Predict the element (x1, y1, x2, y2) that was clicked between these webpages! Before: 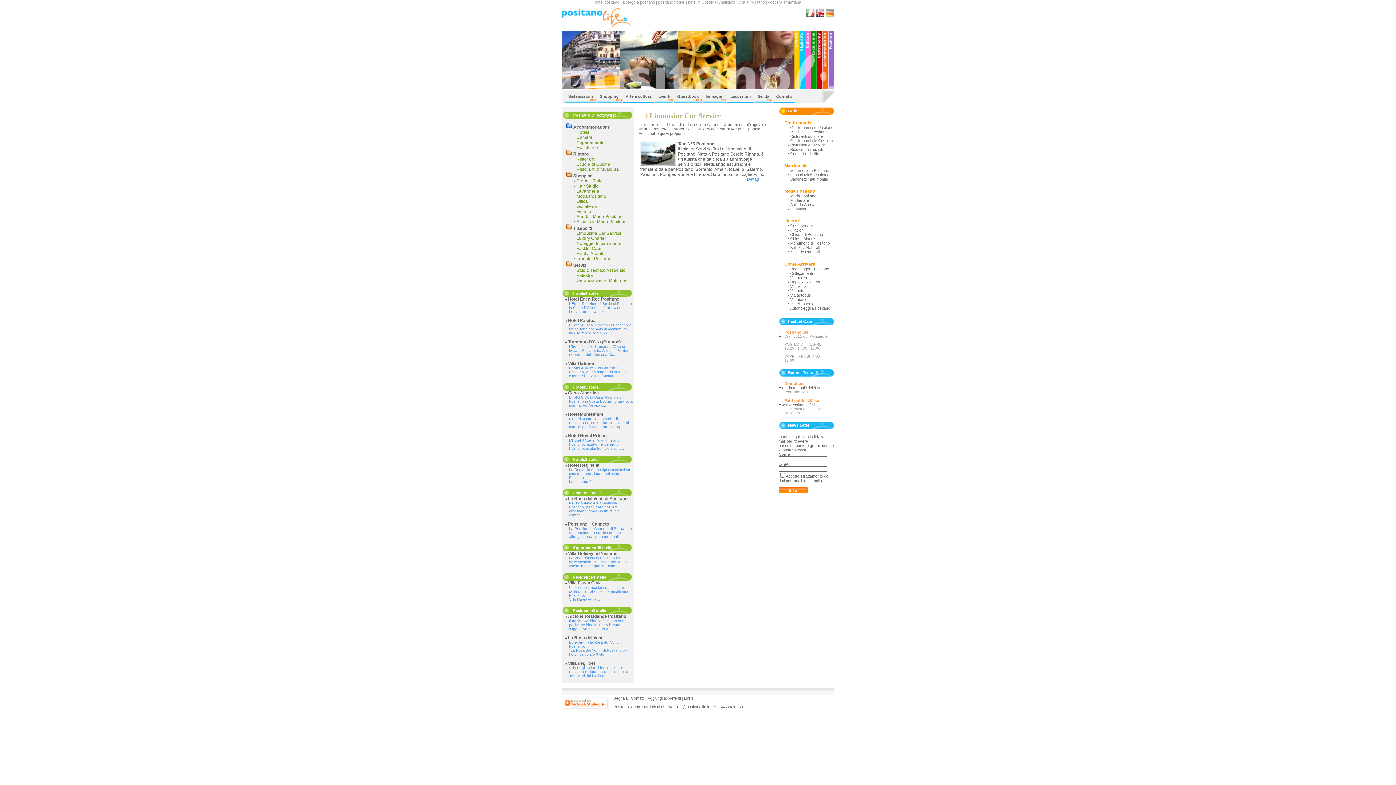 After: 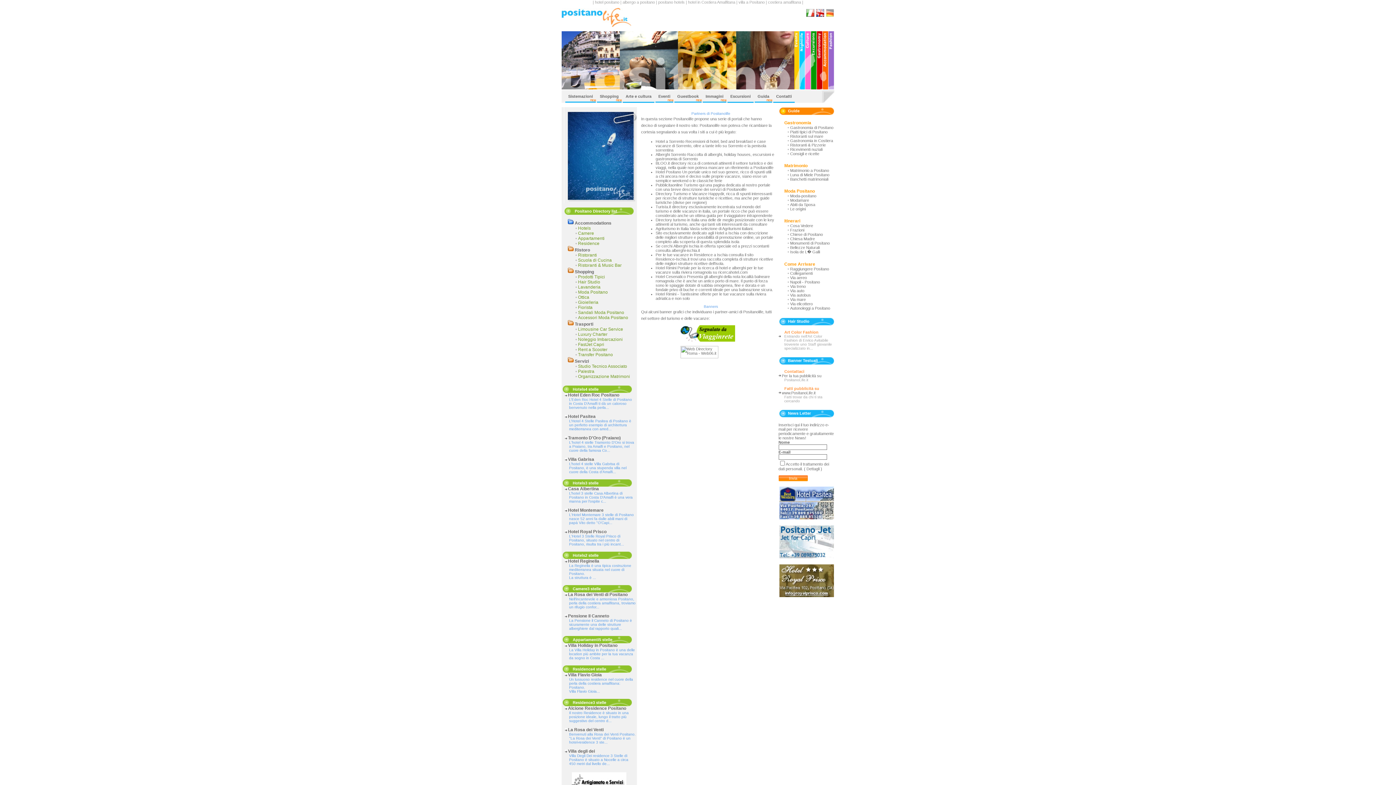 Action: label: Links bbox: (684, 696, 693, 700)